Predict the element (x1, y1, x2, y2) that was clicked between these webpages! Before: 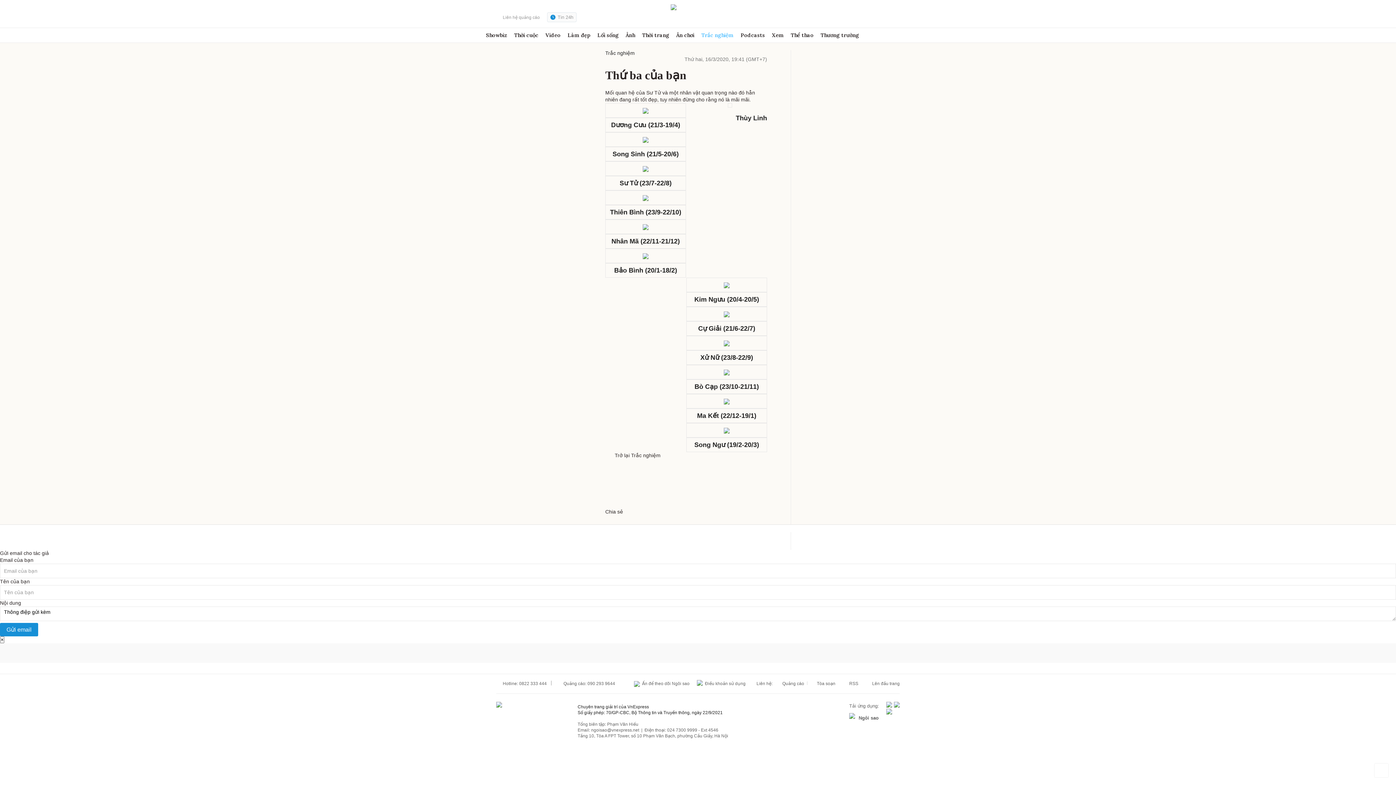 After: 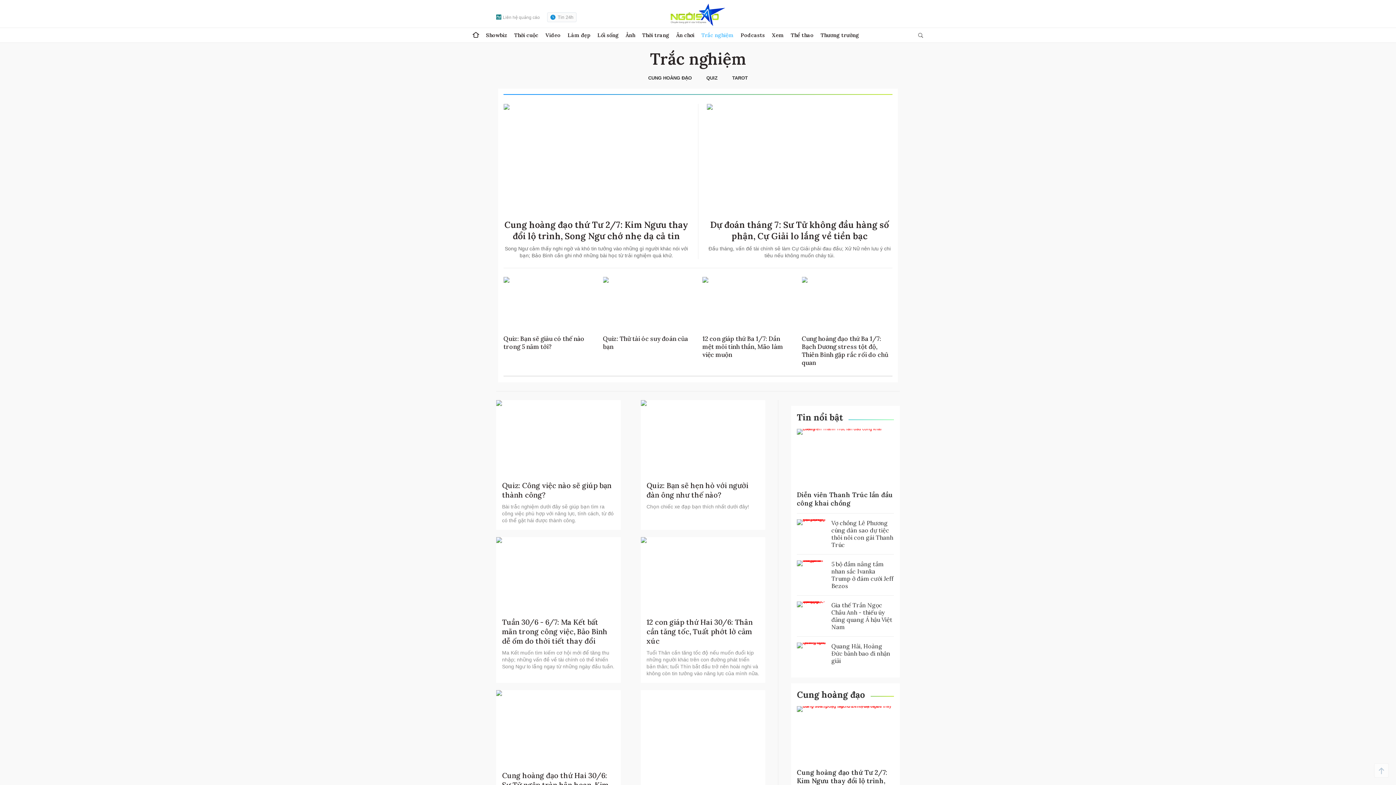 Action: label:   Trở lại Trắc nghiệm bbox: (605, 452, 660, 458)